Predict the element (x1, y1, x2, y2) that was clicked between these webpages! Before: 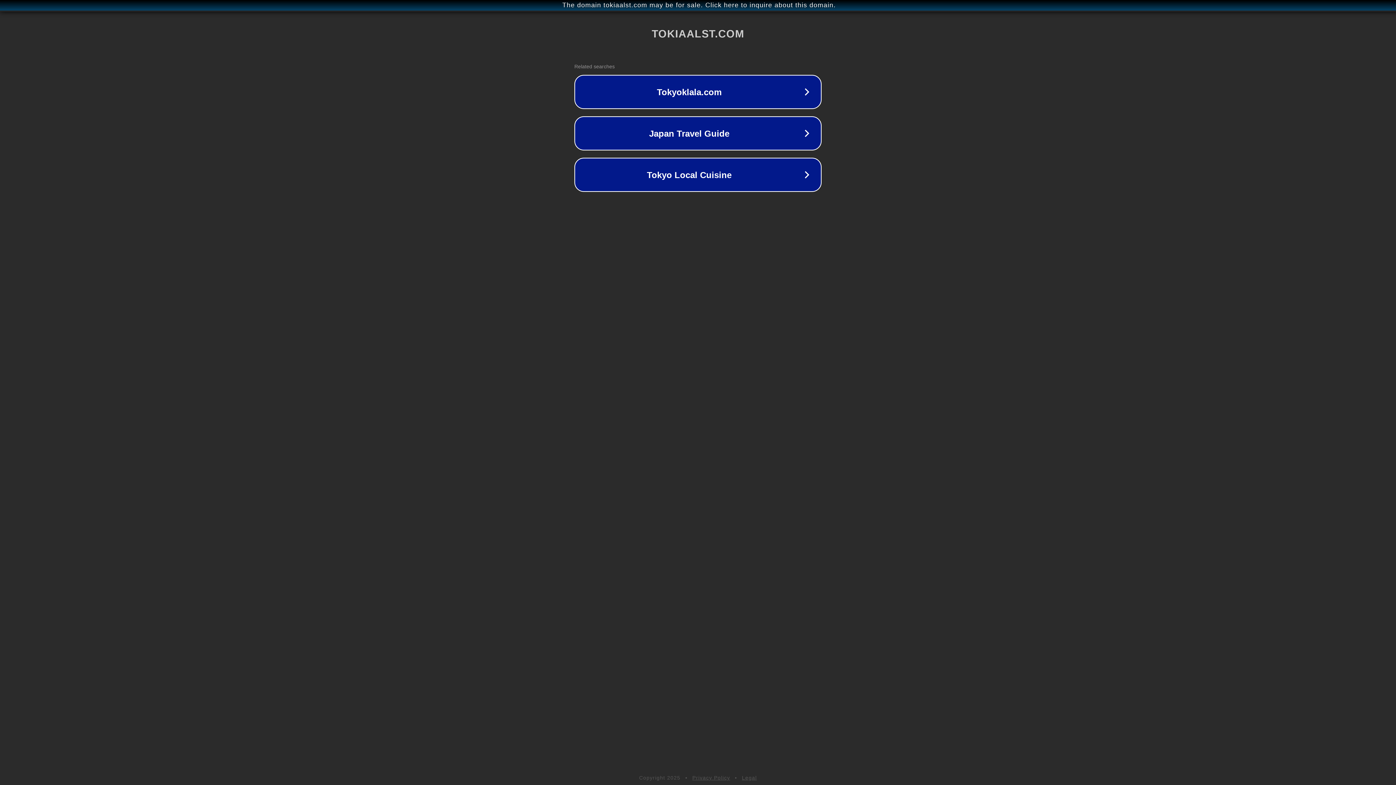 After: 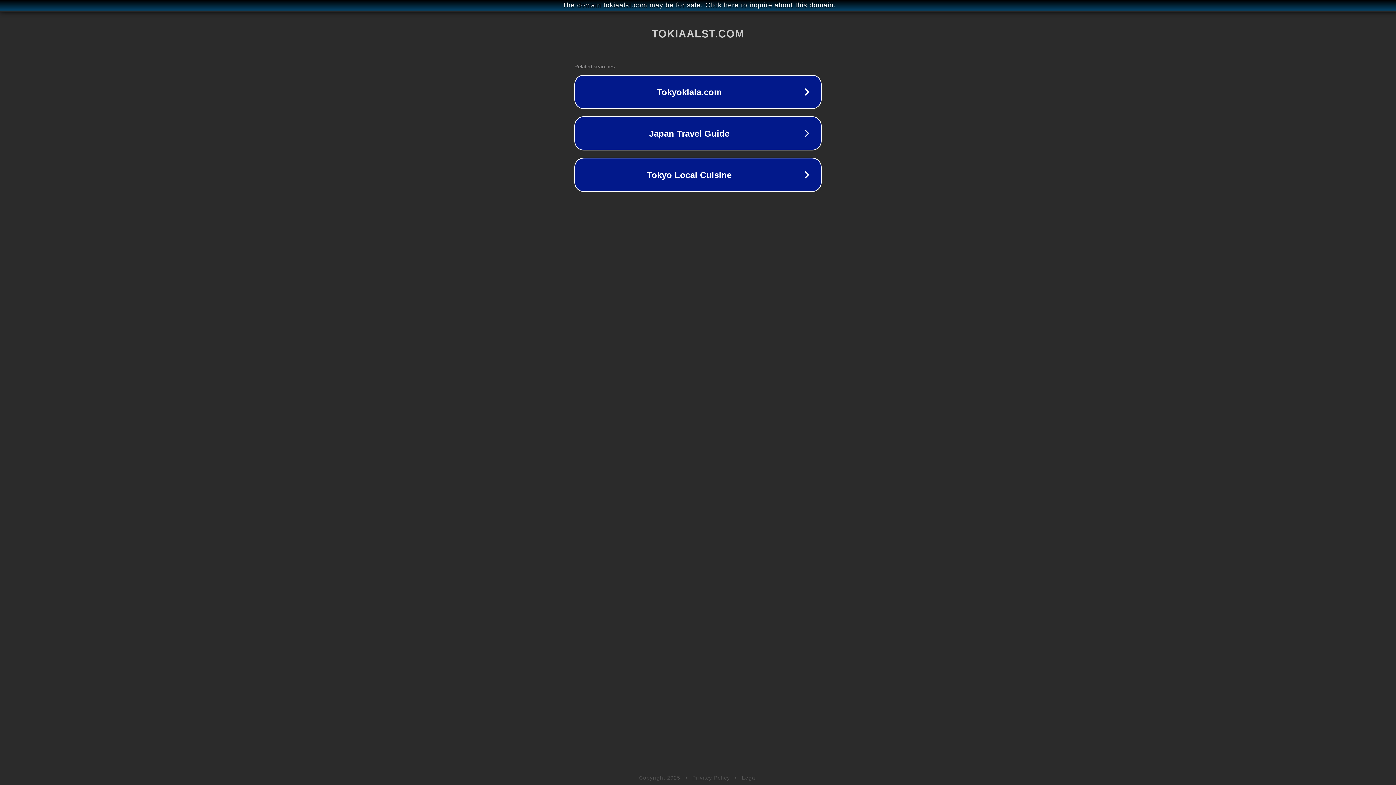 Action: label: Legal bbox: (742, 775, 757, 781)